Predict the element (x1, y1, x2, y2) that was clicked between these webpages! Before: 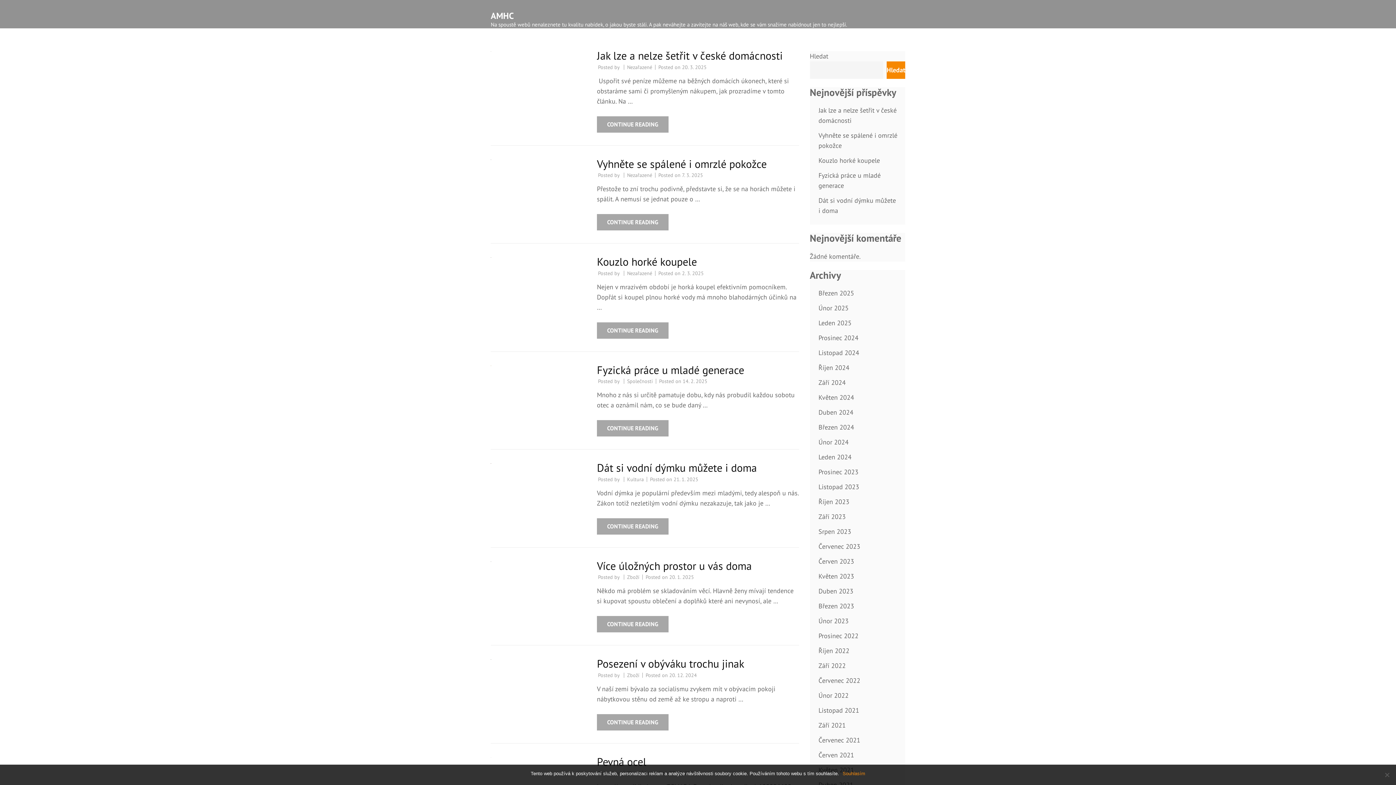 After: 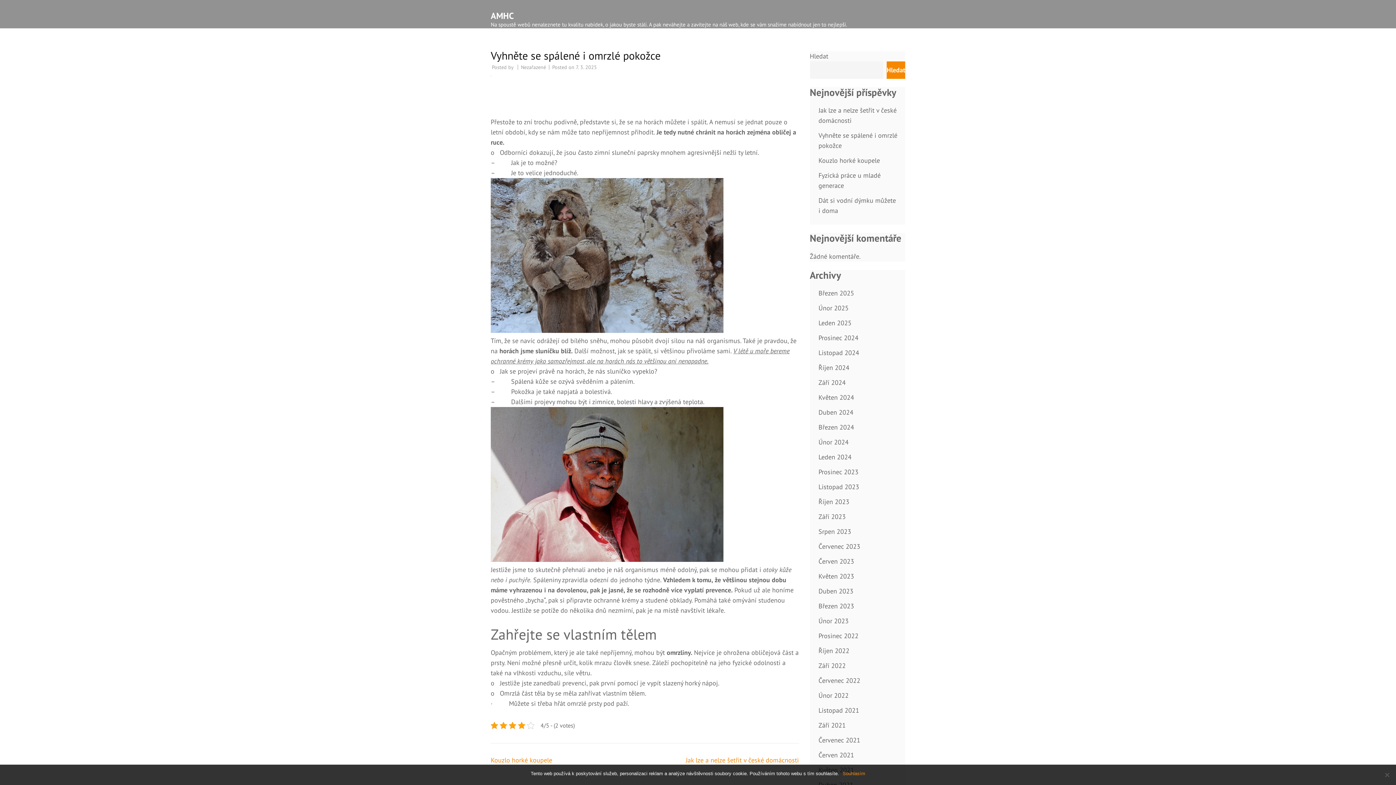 Action: bbox: (597, 214, 668, 230) label: CONTINUE READING